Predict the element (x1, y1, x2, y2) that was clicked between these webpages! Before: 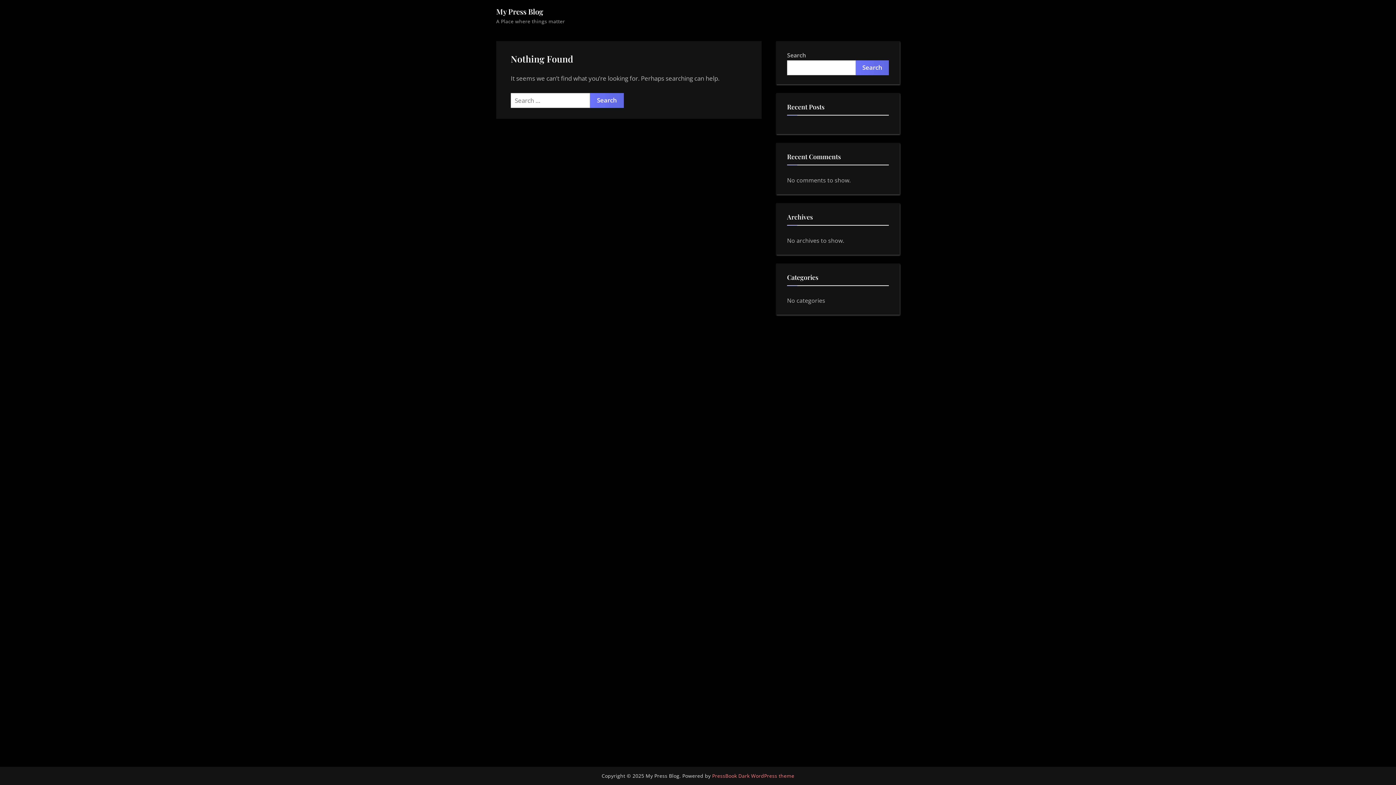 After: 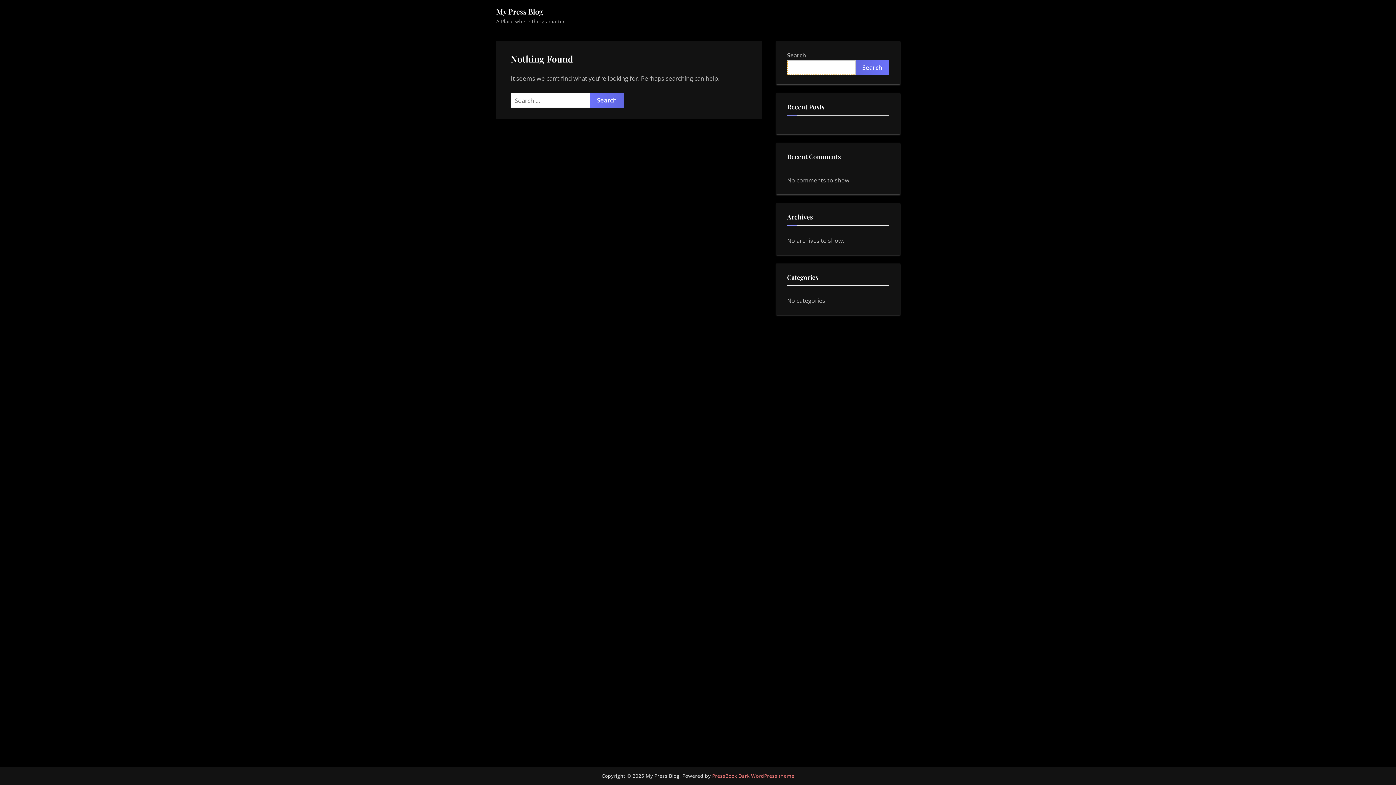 Action: label: Search bbox: (856, 60, 889, 75)